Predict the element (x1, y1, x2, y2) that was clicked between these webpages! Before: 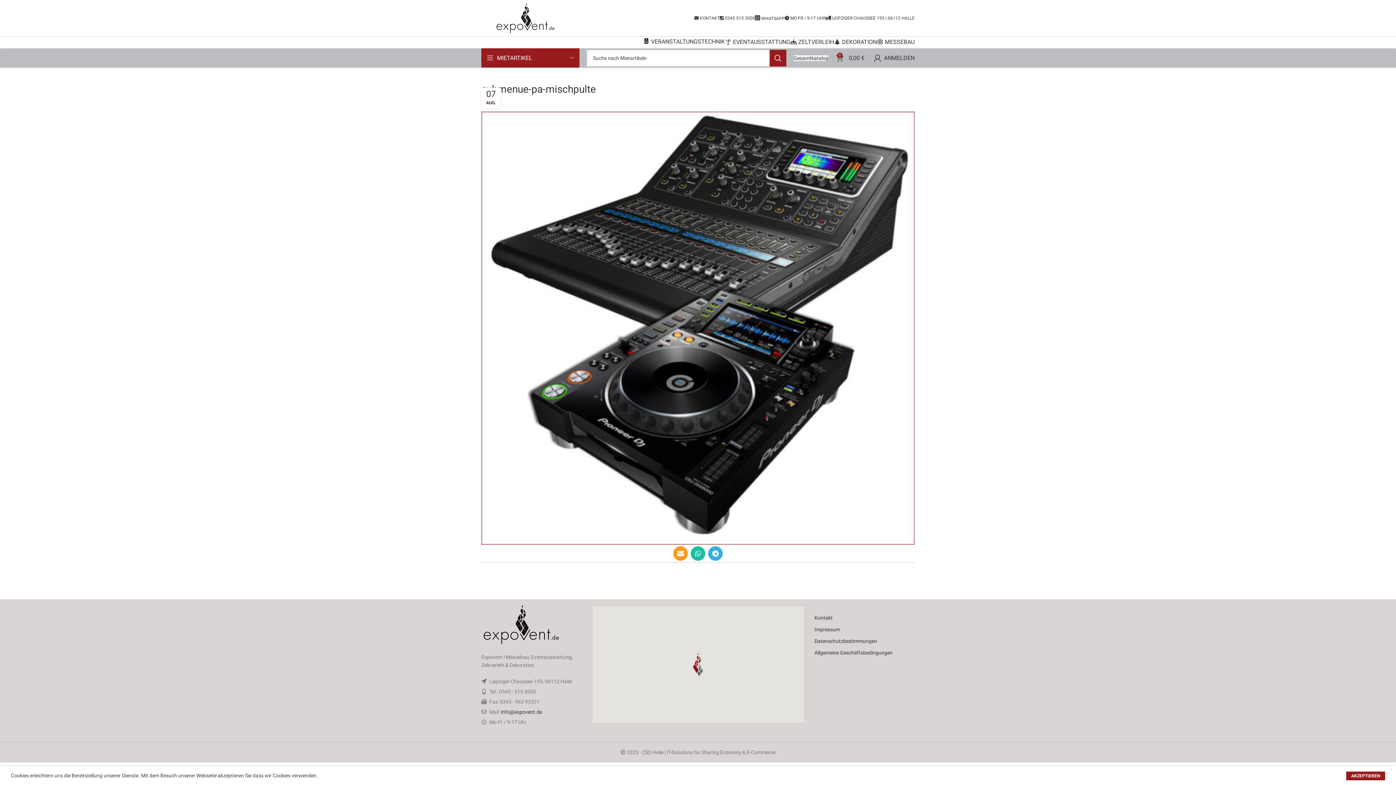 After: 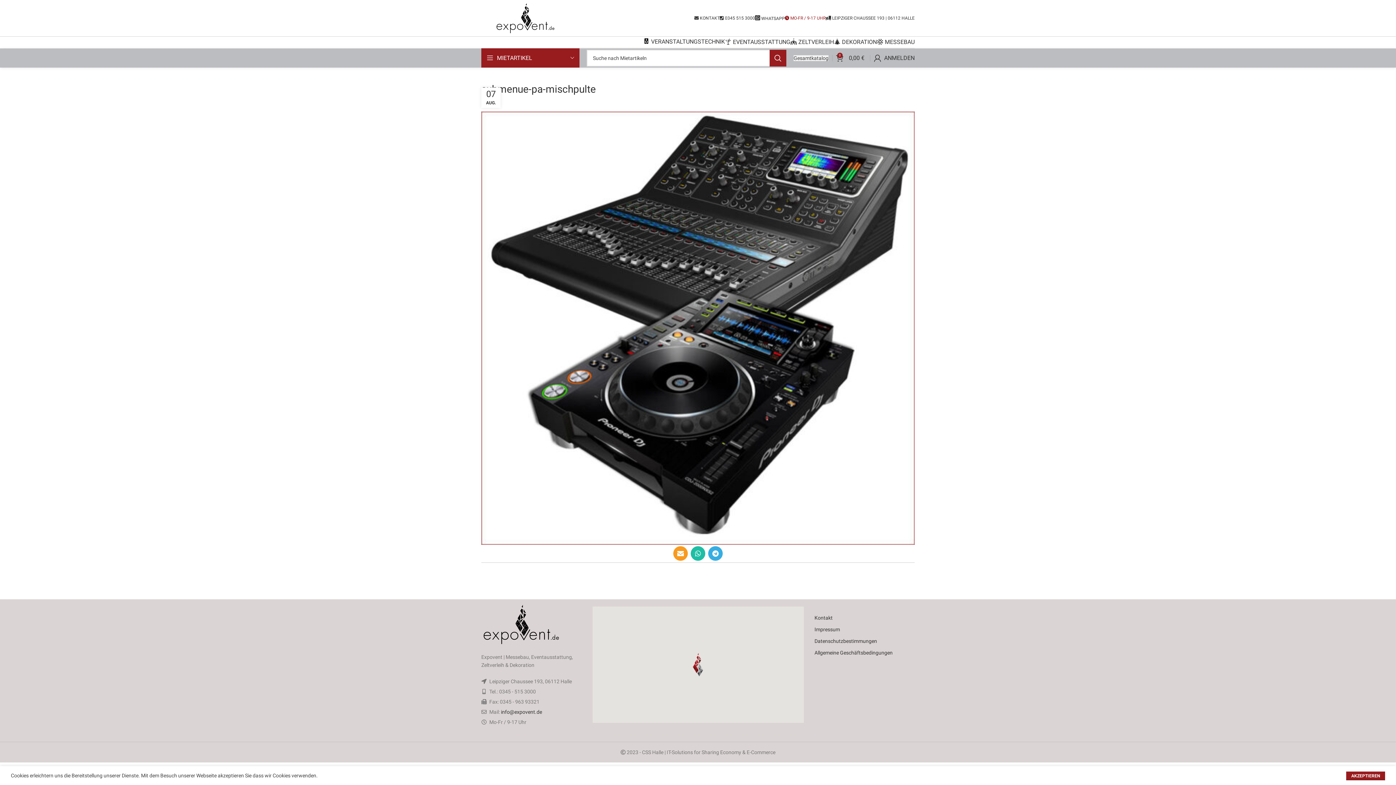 Action: label:  MO-FR / 9-17 UHR bbox: (785, 10, 825, 25)